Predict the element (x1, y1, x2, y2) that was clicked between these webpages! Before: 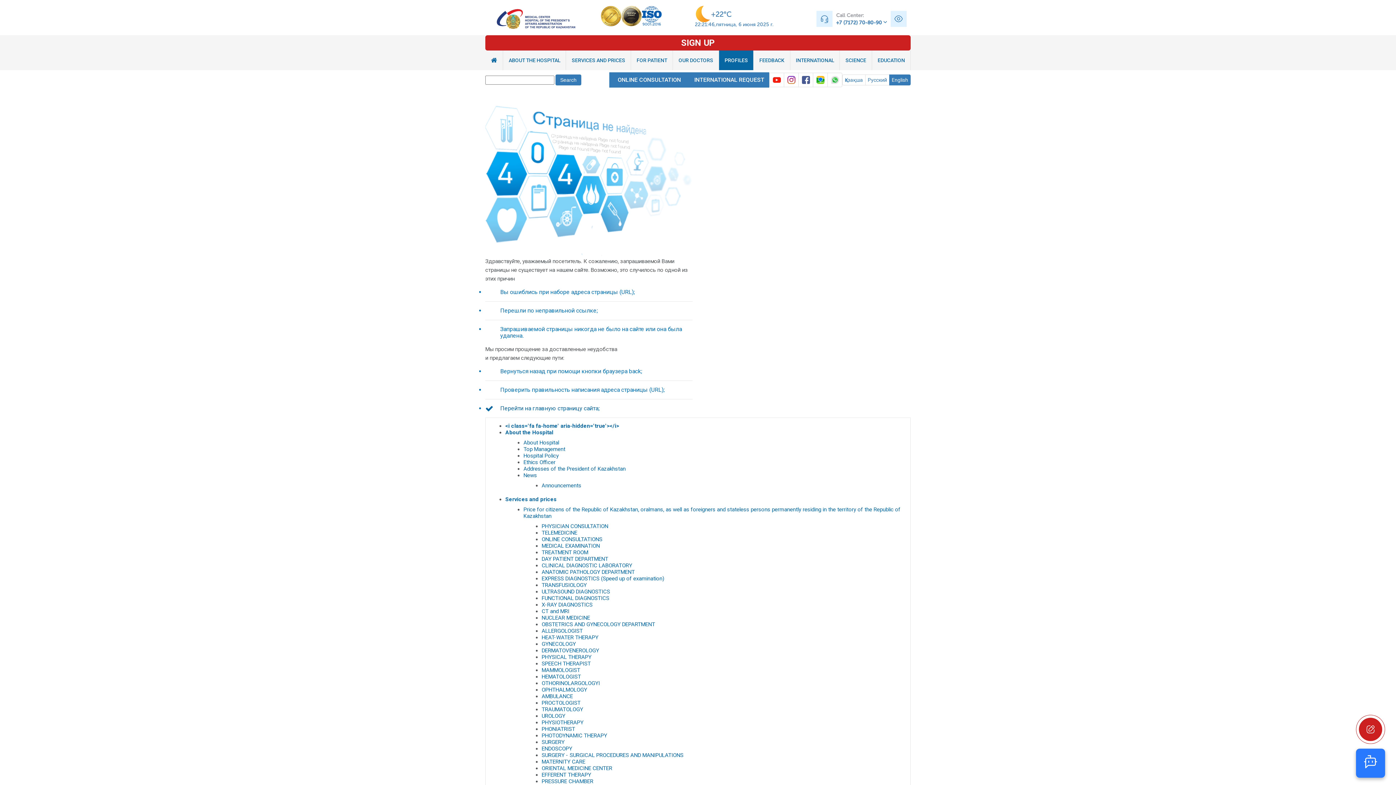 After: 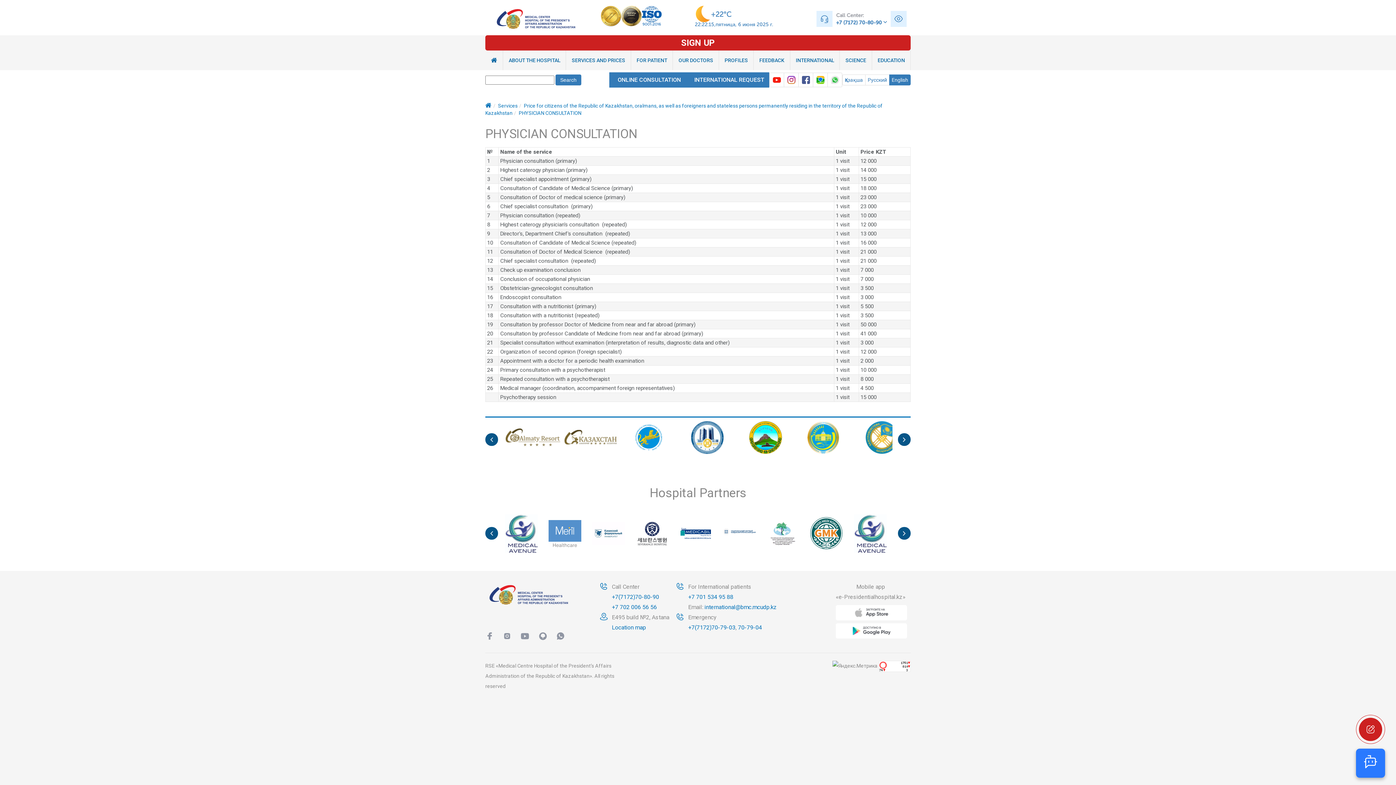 Action: bbox: (541, 523, 608, 529) label: PHYSICIAN CONSULTATION